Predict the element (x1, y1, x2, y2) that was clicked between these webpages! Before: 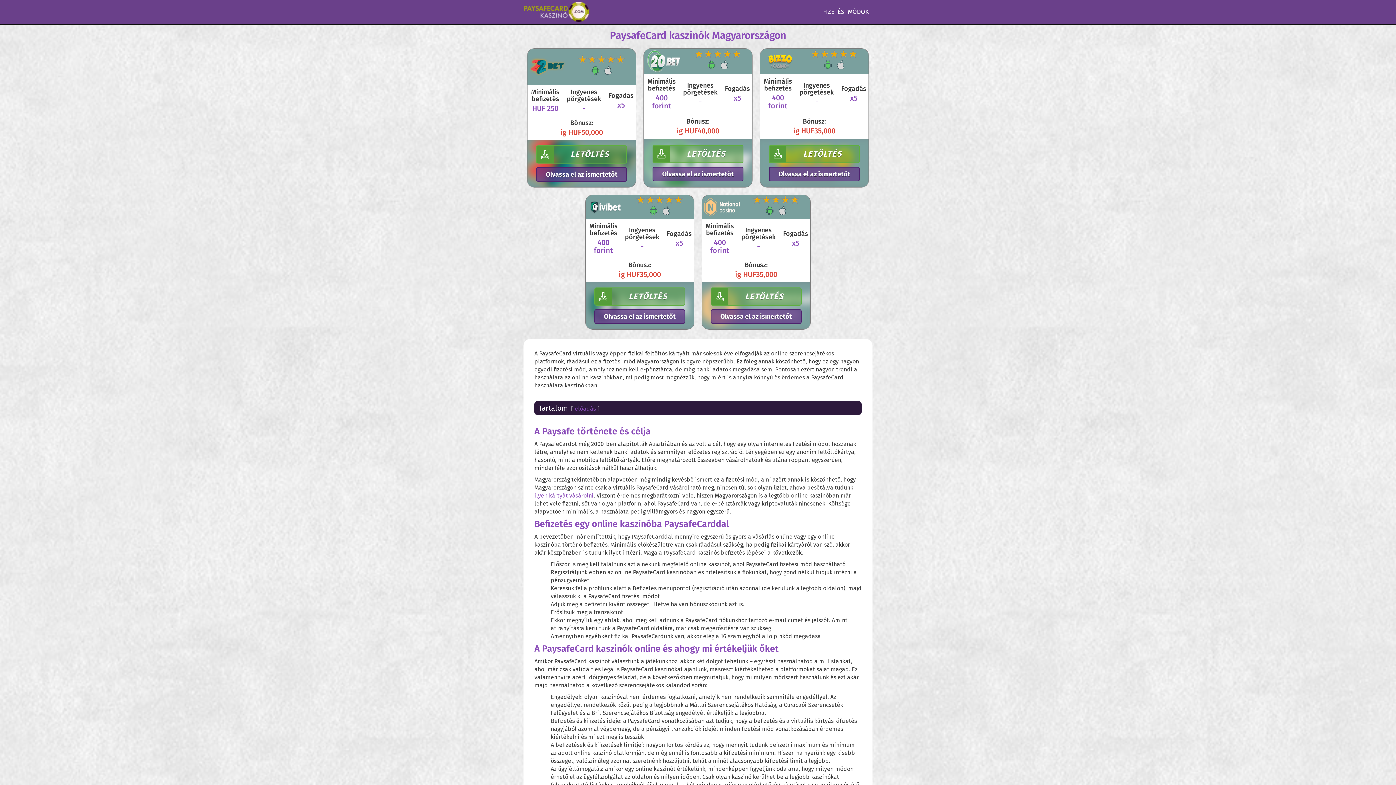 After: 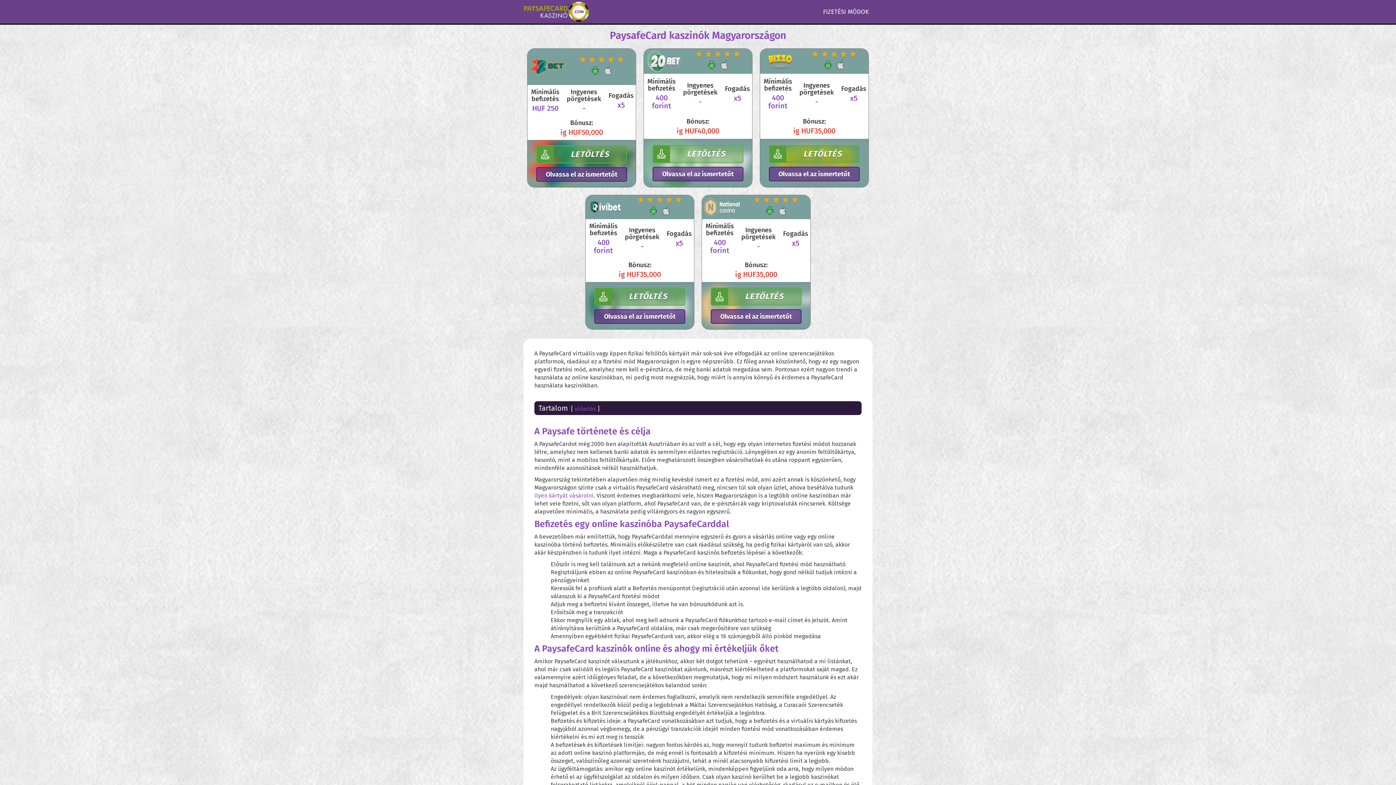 Action: bbox: (652, 144, 743, 163) label: LETÖLTÉS